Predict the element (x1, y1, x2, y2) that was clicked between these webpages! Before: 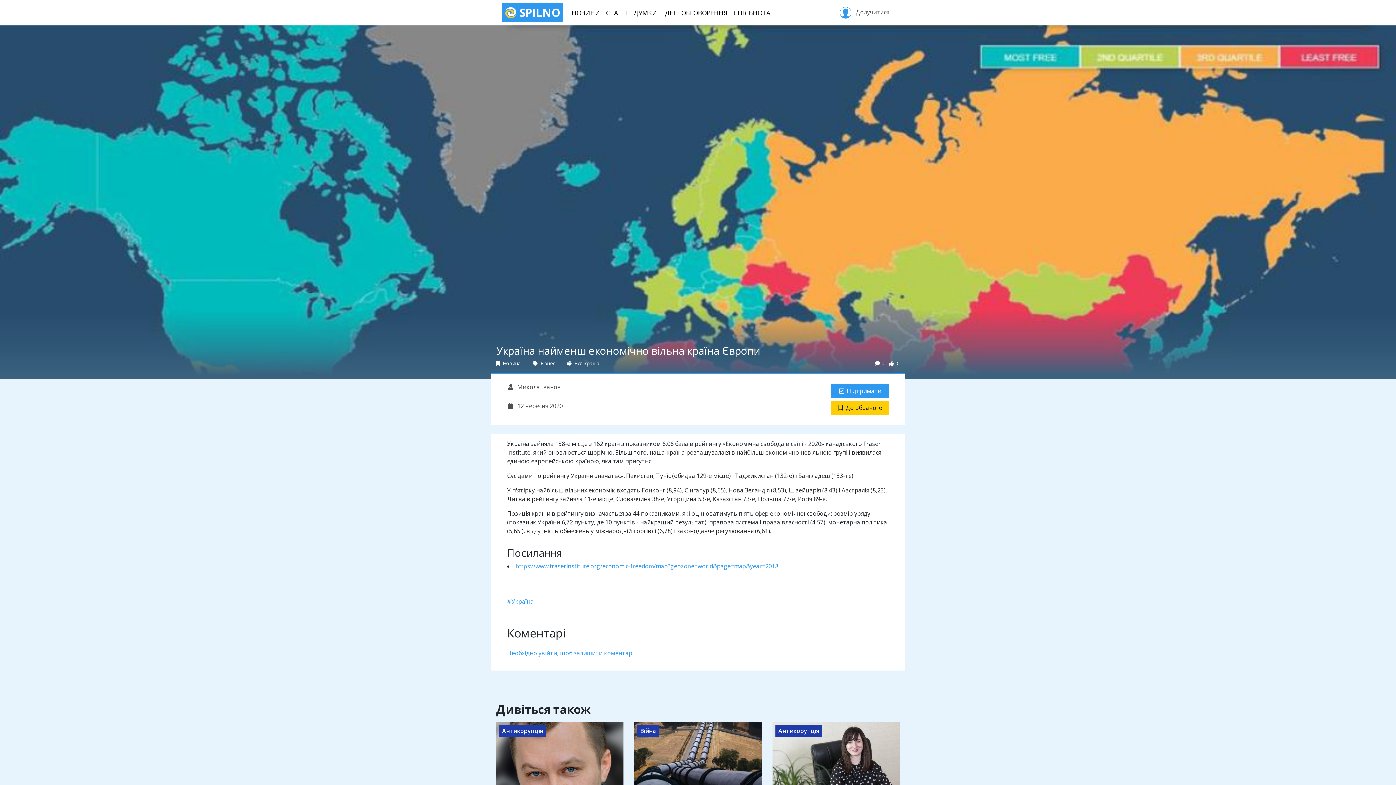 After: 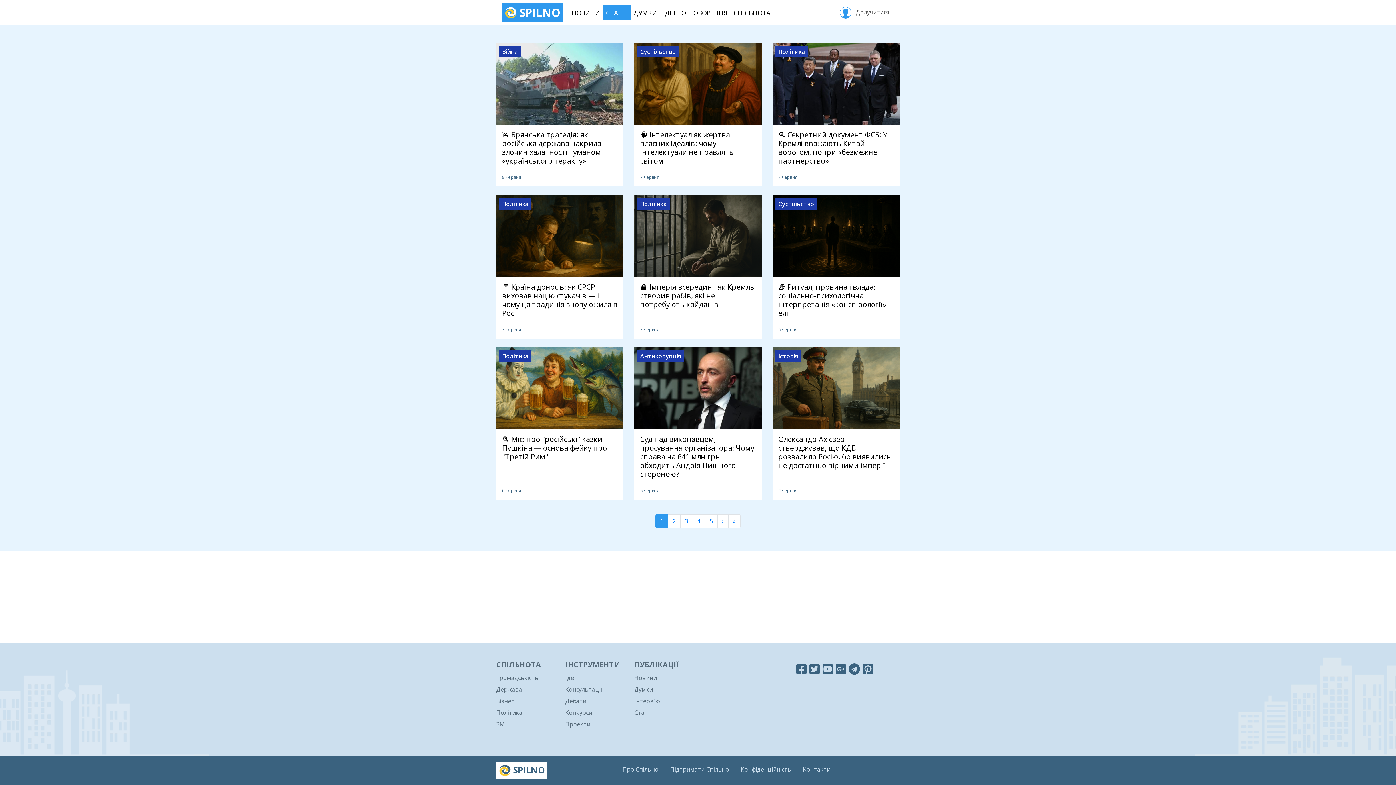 Action: label: СТАТТІ bbox: (603, 4, 630, 20)